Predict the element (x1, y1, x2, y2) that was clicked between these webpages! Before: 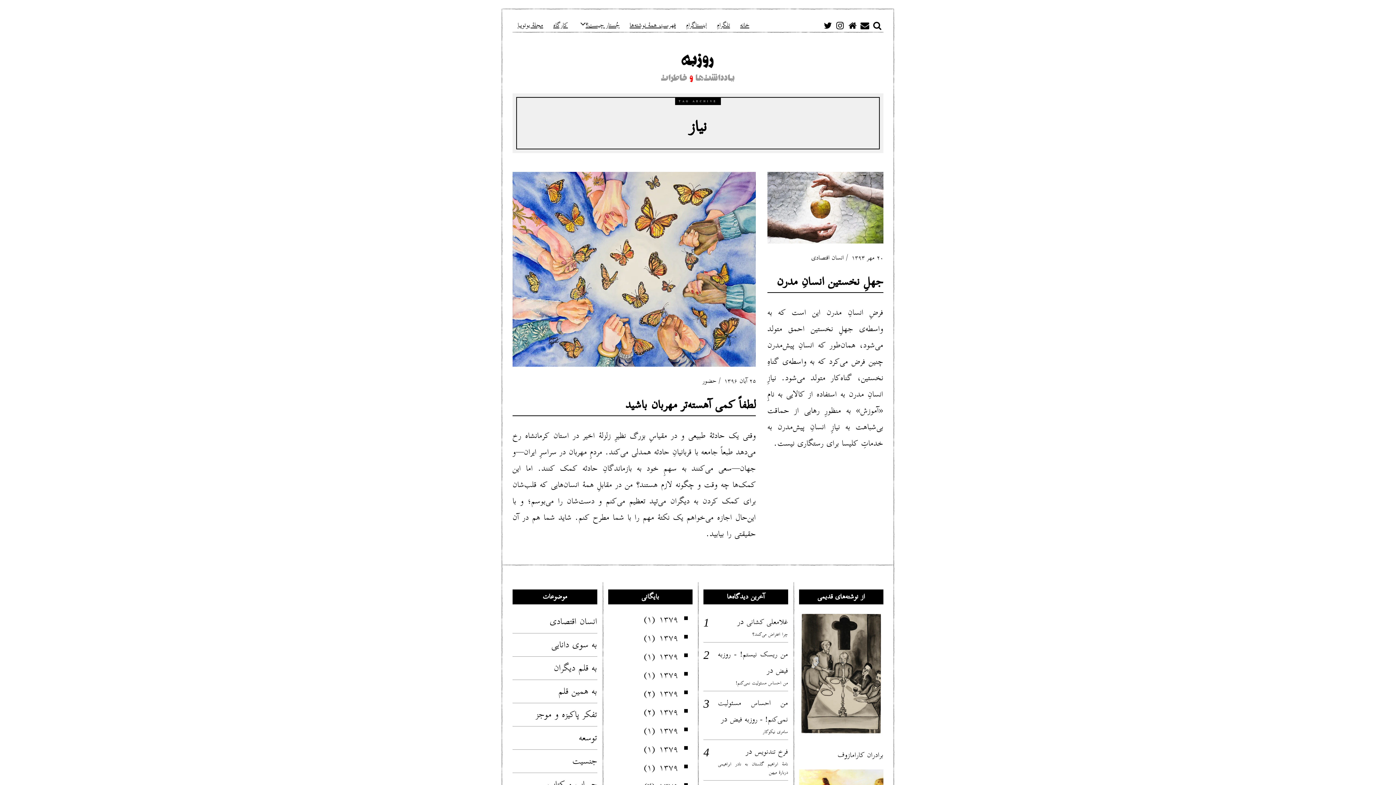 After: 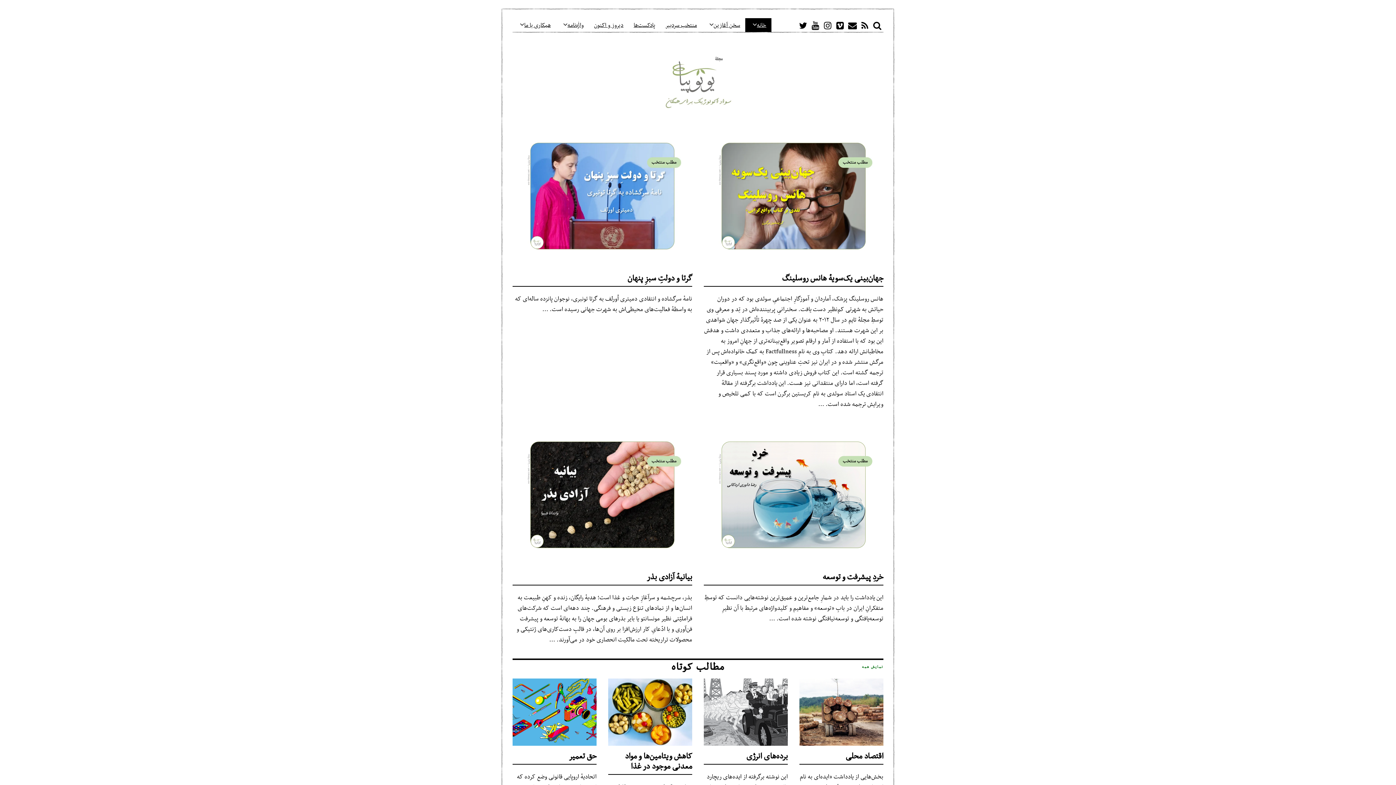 Action: bbox: (512, 18, 548, 32) label: مجلهٔ یوتوپیا